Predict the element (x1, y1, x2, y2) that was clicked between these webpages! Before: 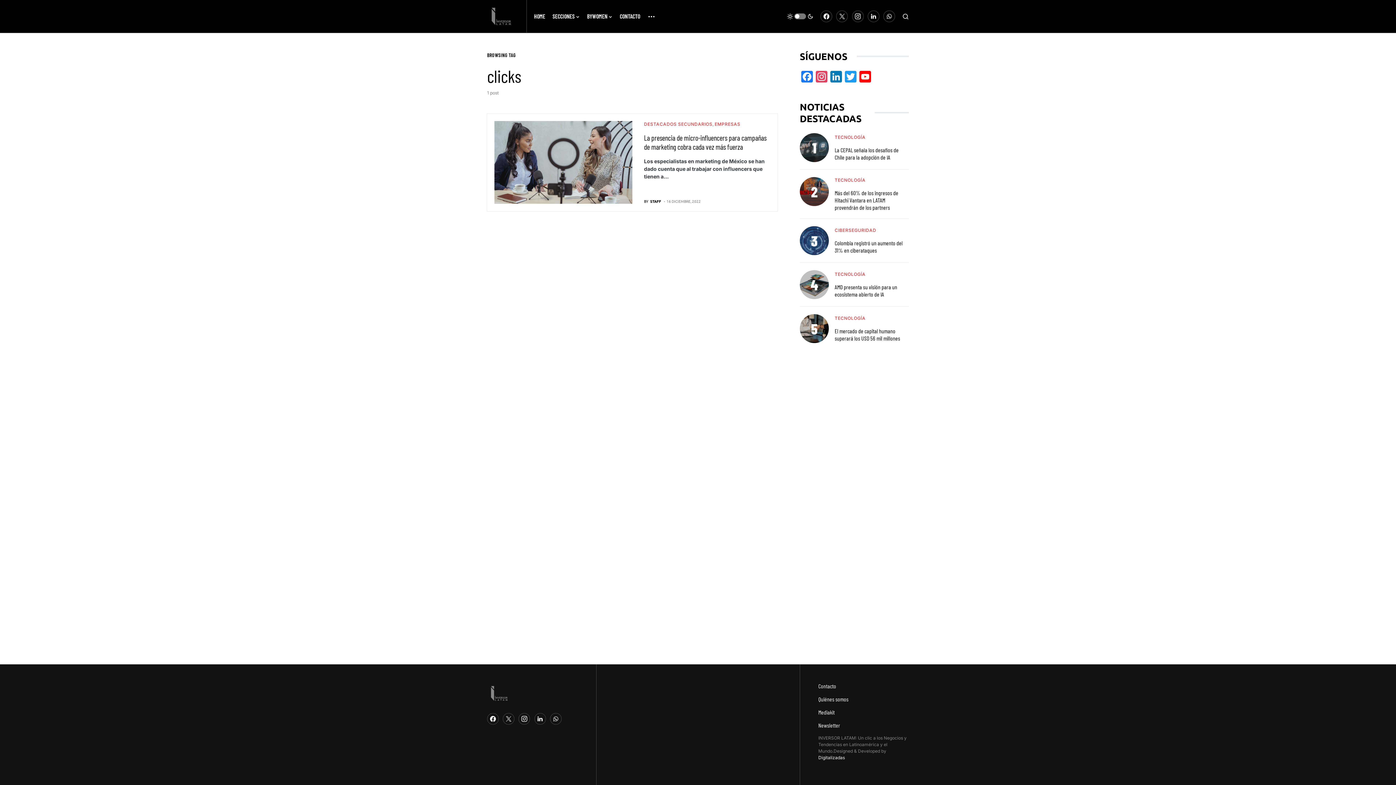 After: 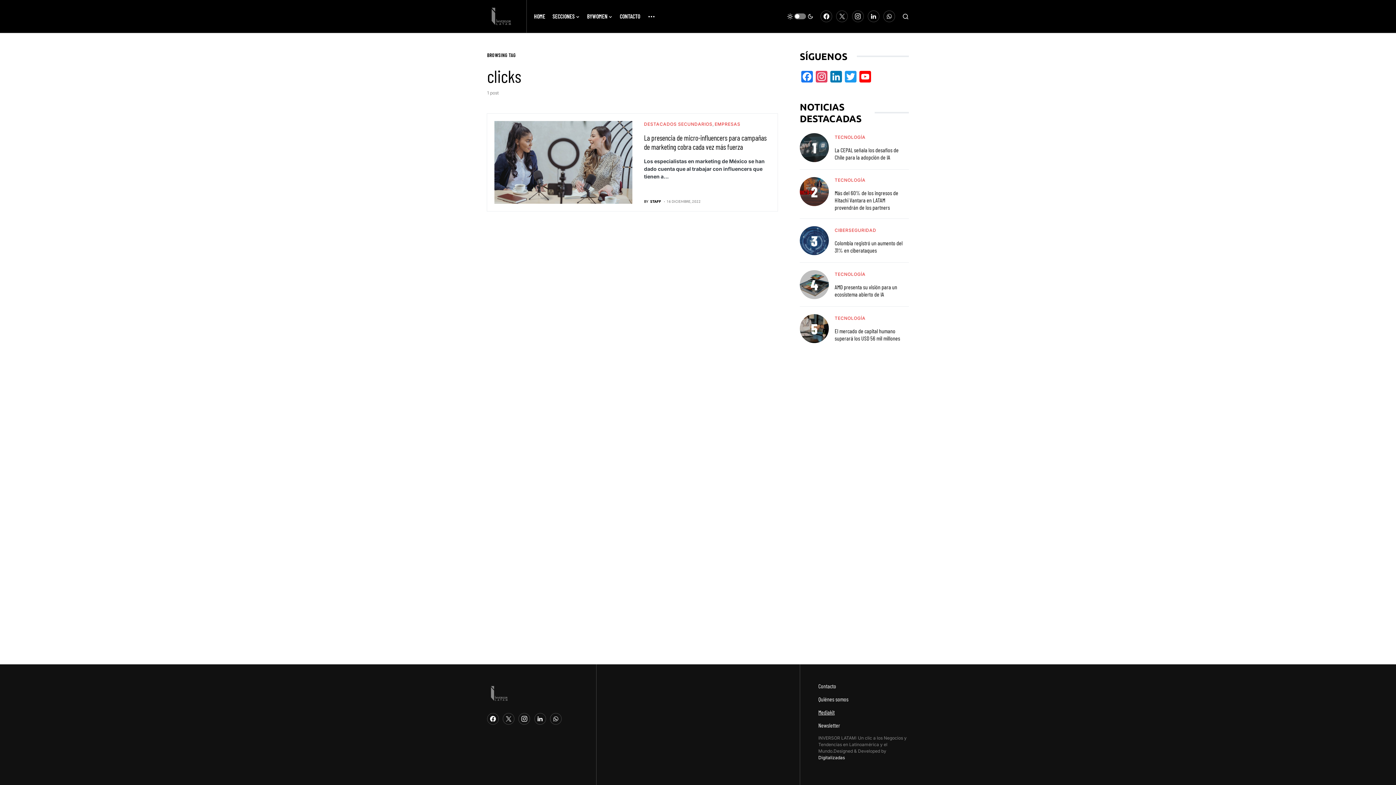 Action: bbox: (818, 709, 834, 716) label: Mediakit